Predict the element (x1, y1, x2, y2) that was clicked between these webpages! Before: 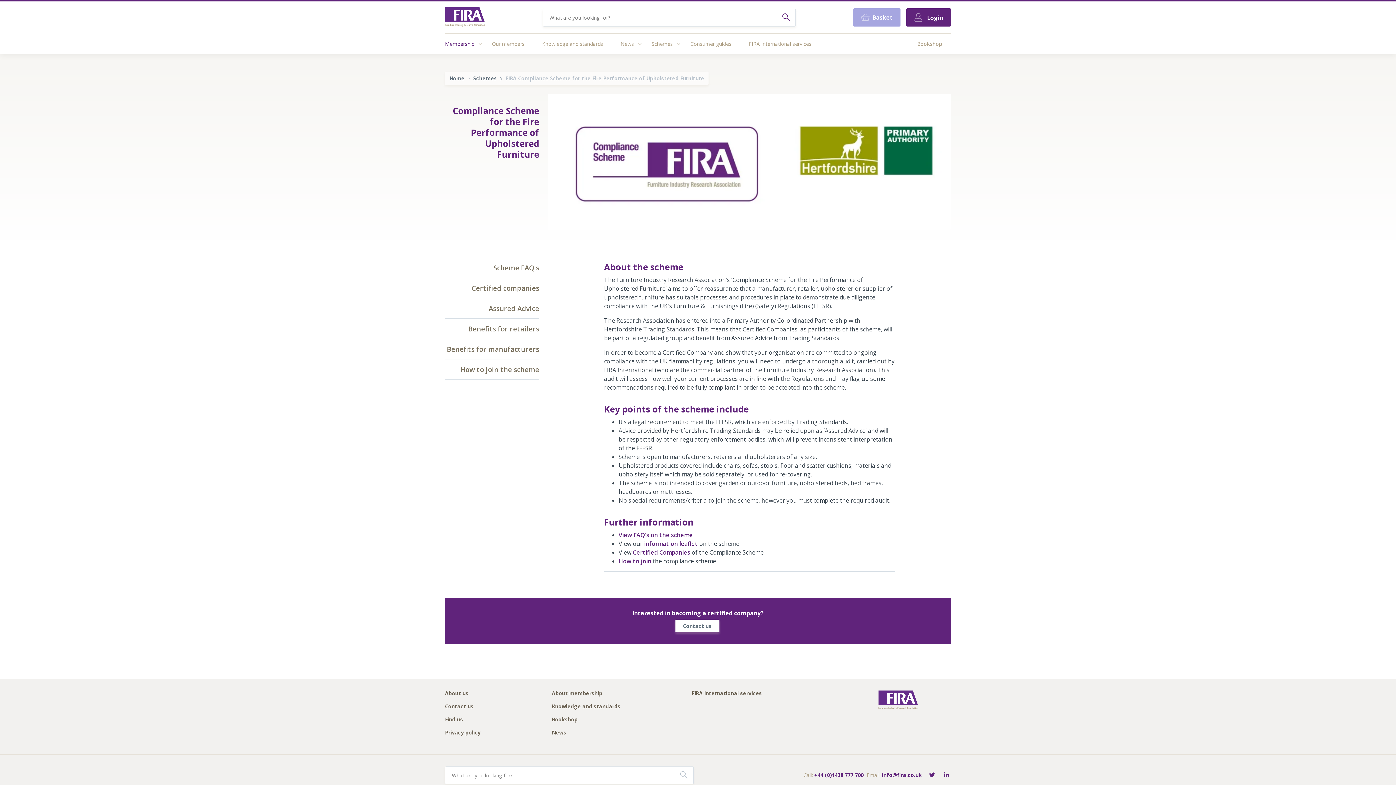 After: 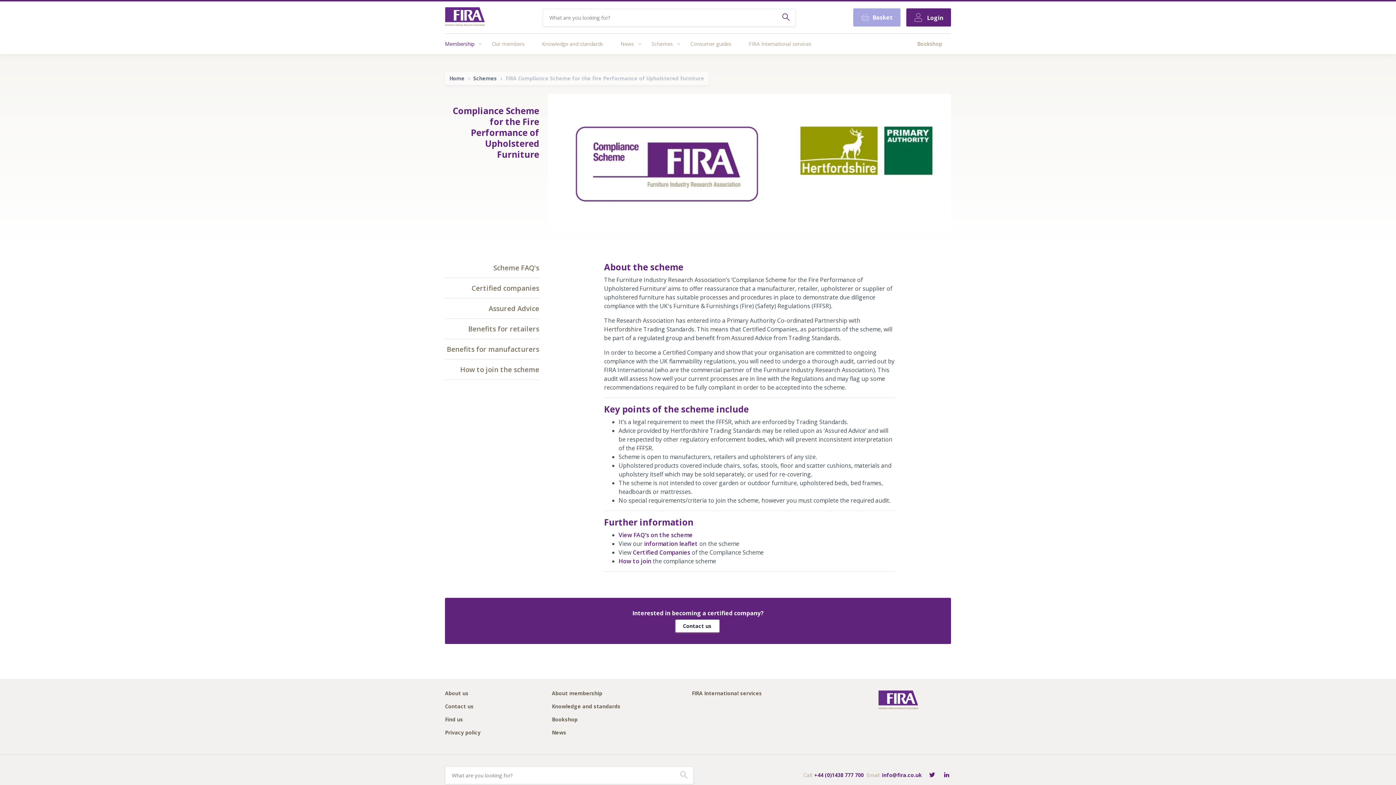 Action: bbox: (675, 619, 719, 632) label: Contact us